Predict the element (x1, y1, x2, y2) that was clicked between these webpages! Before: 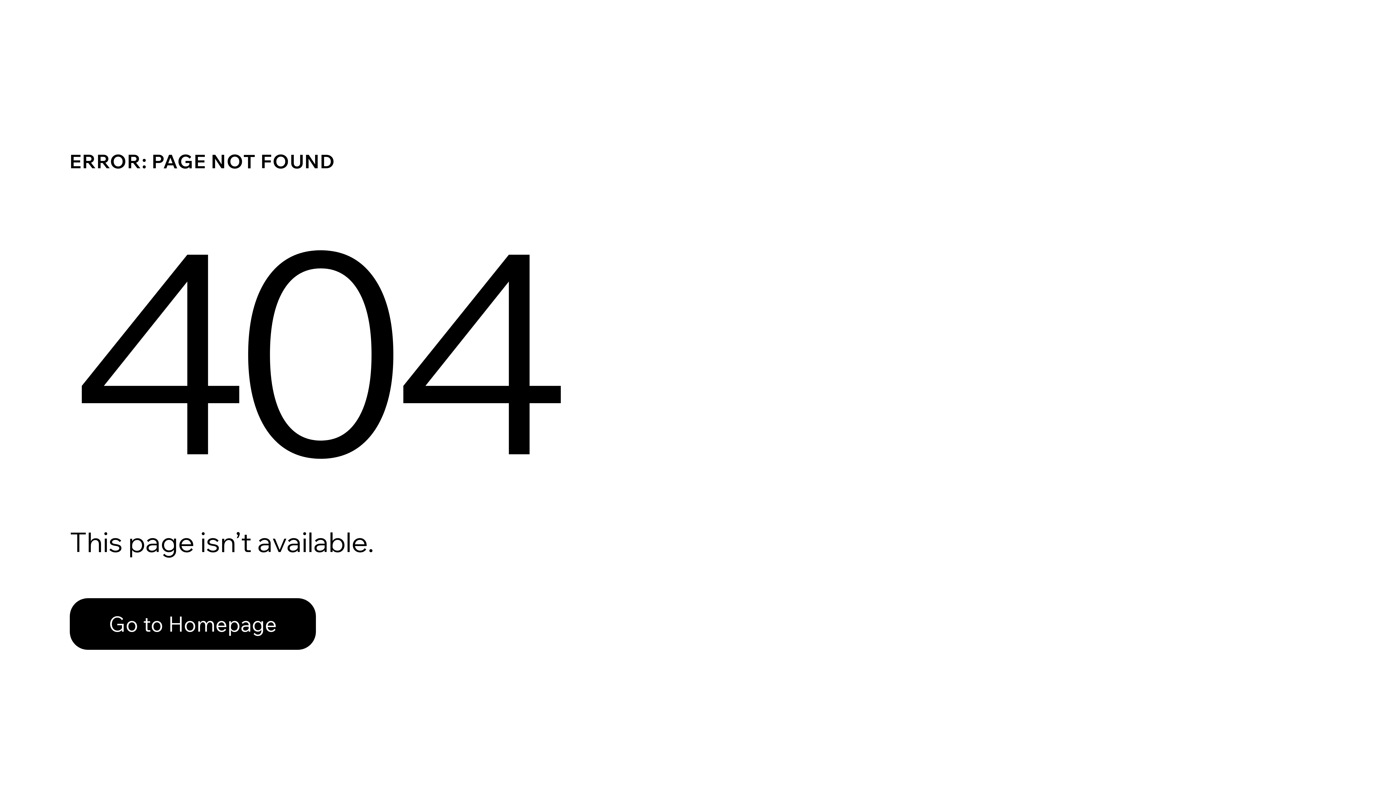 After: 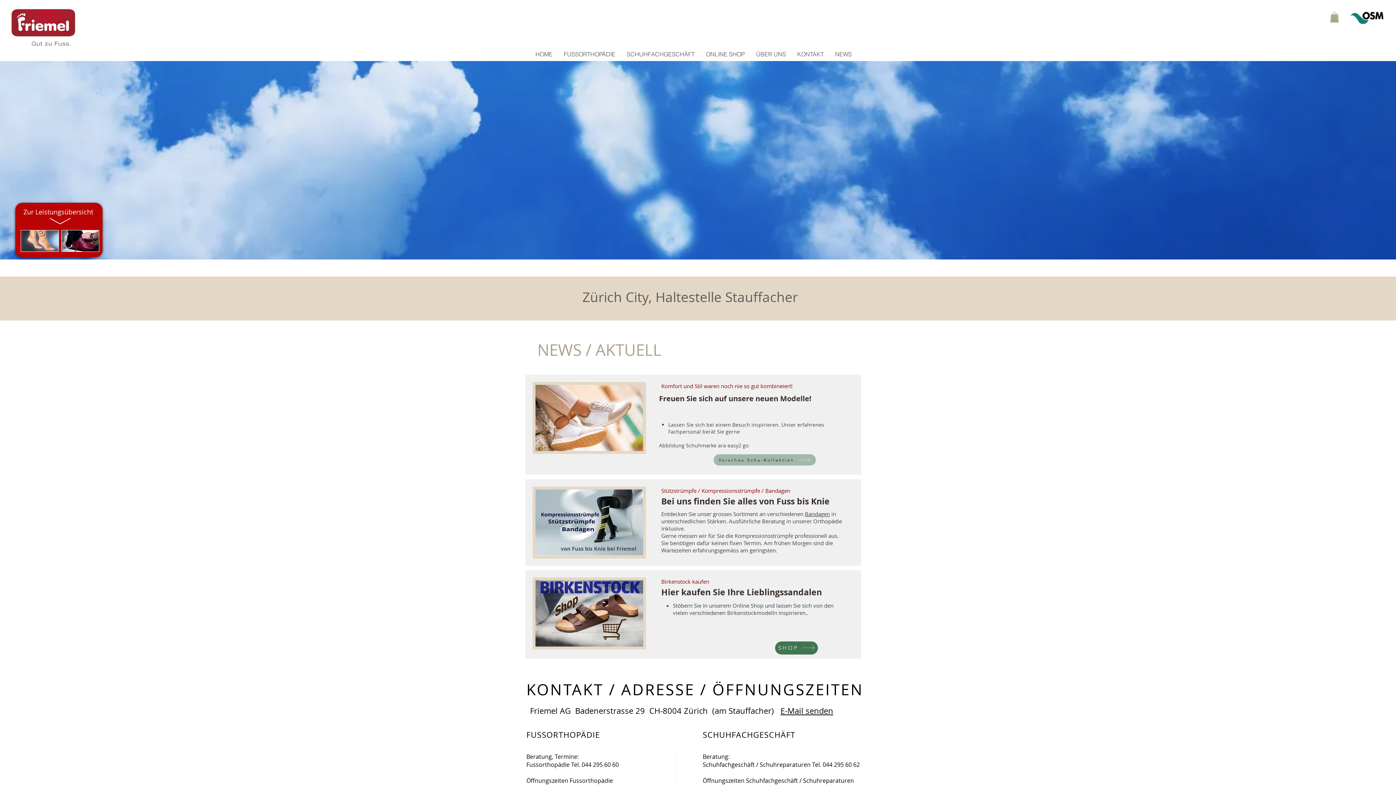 Action: label: Go to Homepage bbox: (69, 582, 768, 659)